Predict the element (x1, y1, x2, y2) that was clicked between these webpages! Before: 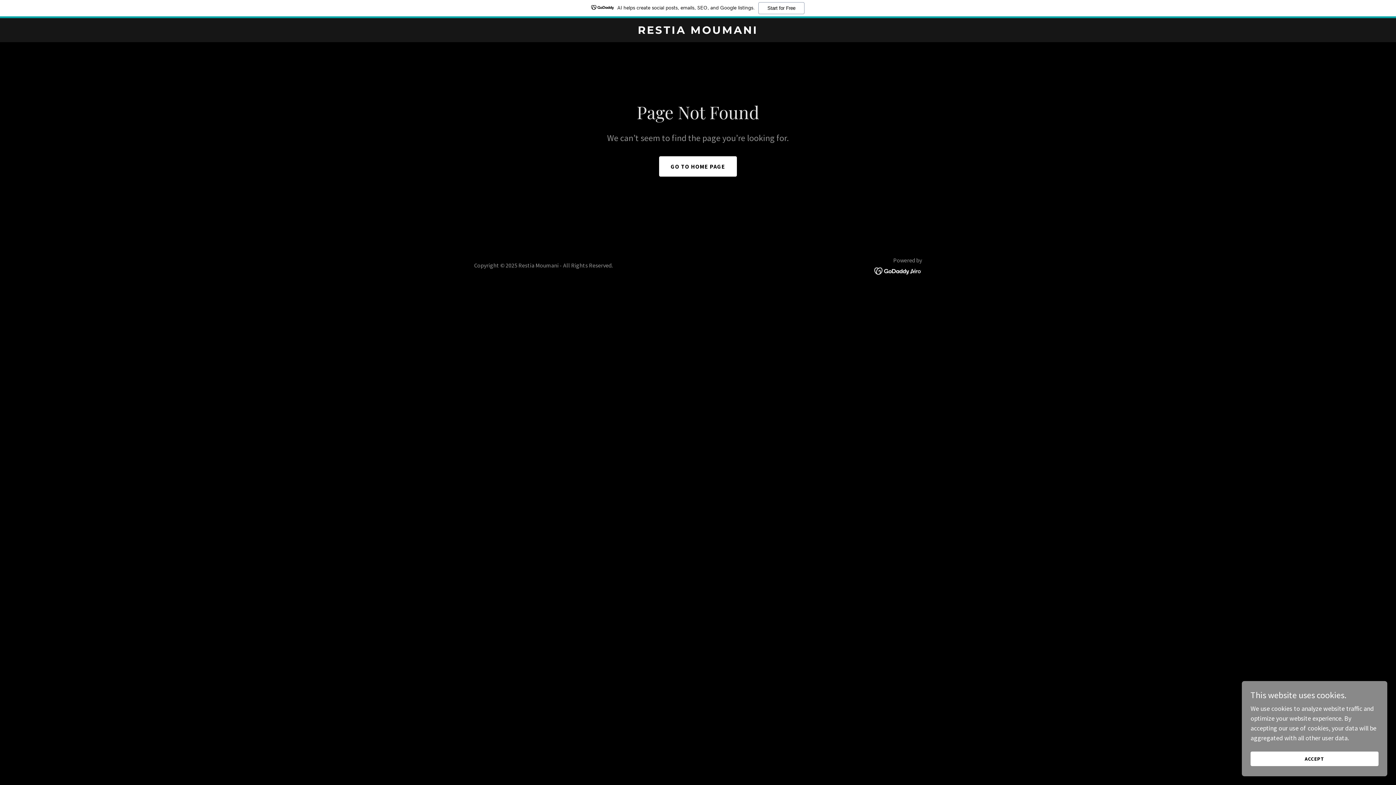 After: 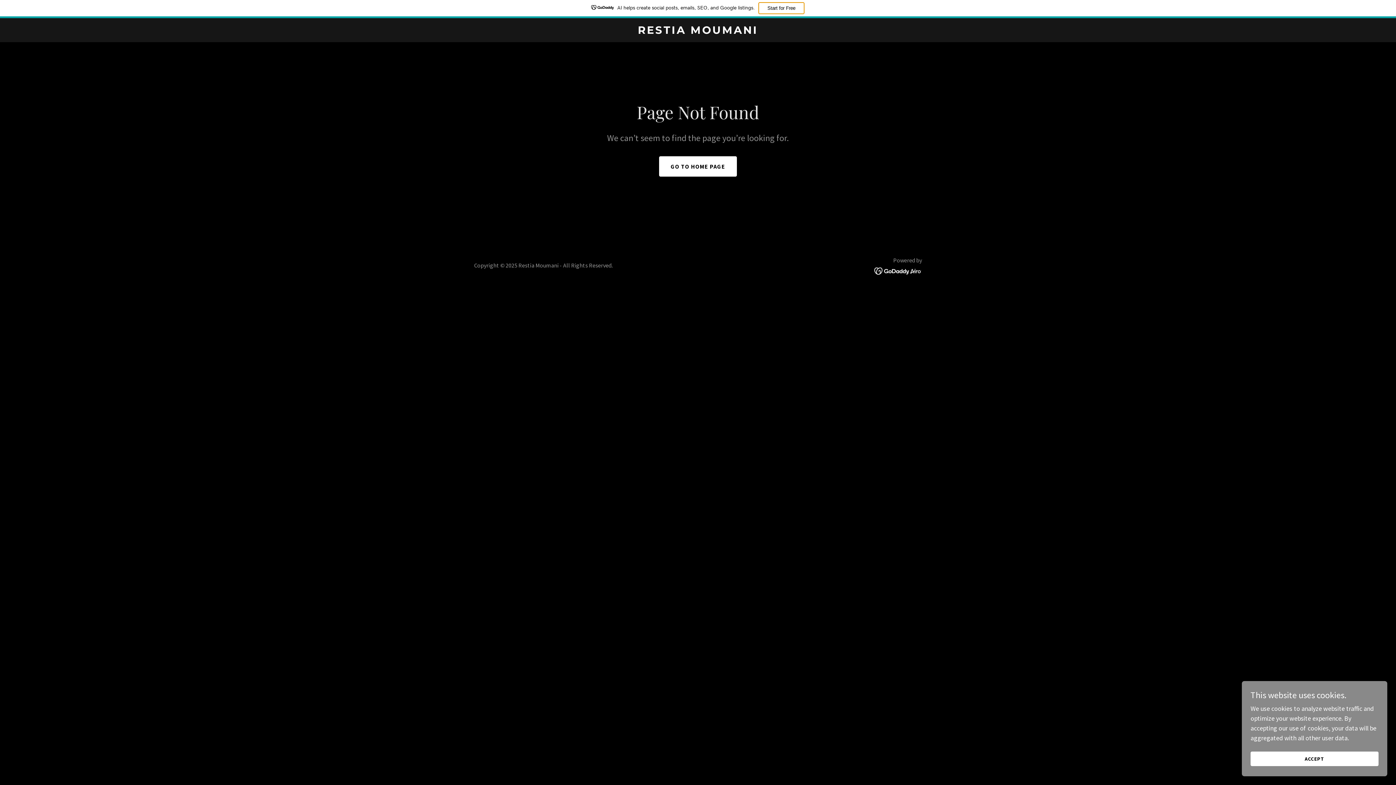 Action: bbox: (758, 2, 804, 14) label: Start for Free